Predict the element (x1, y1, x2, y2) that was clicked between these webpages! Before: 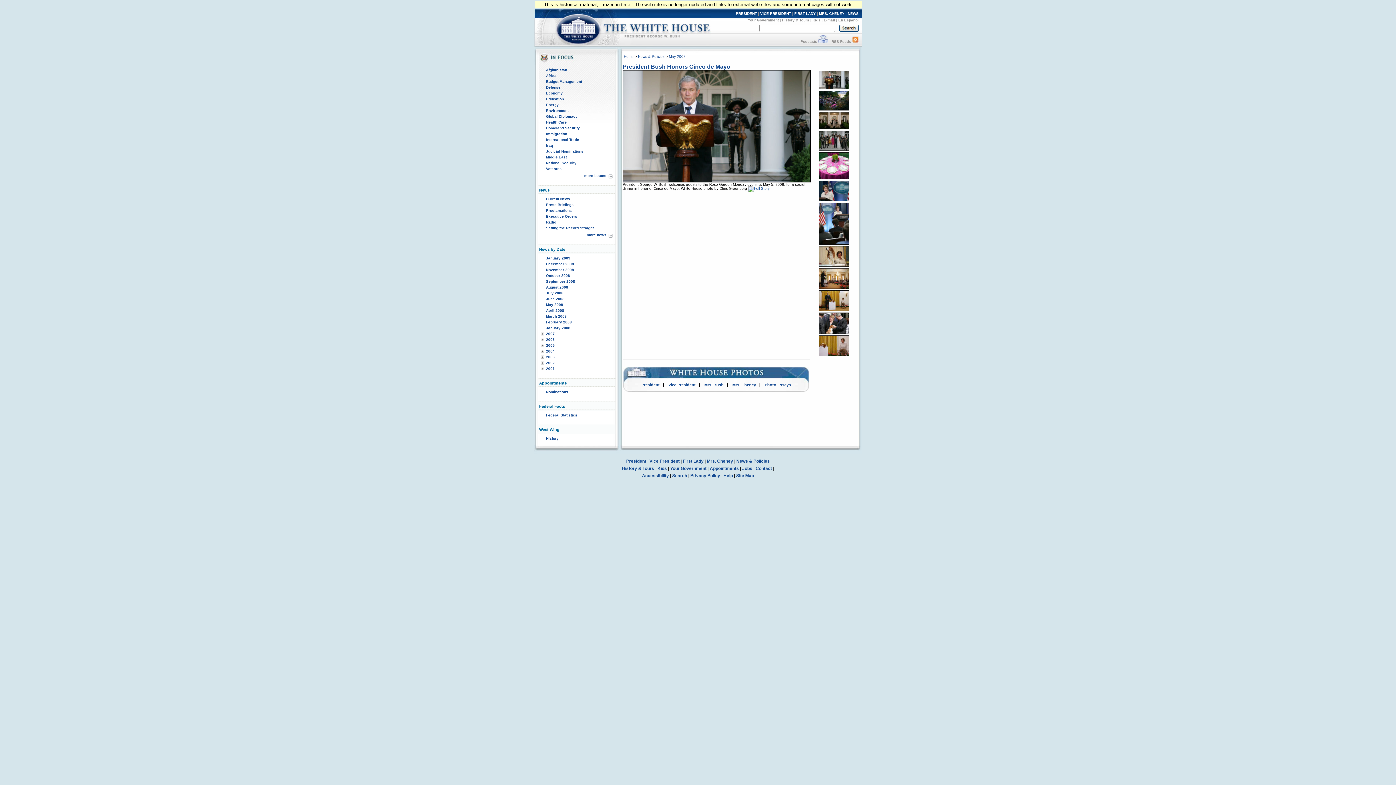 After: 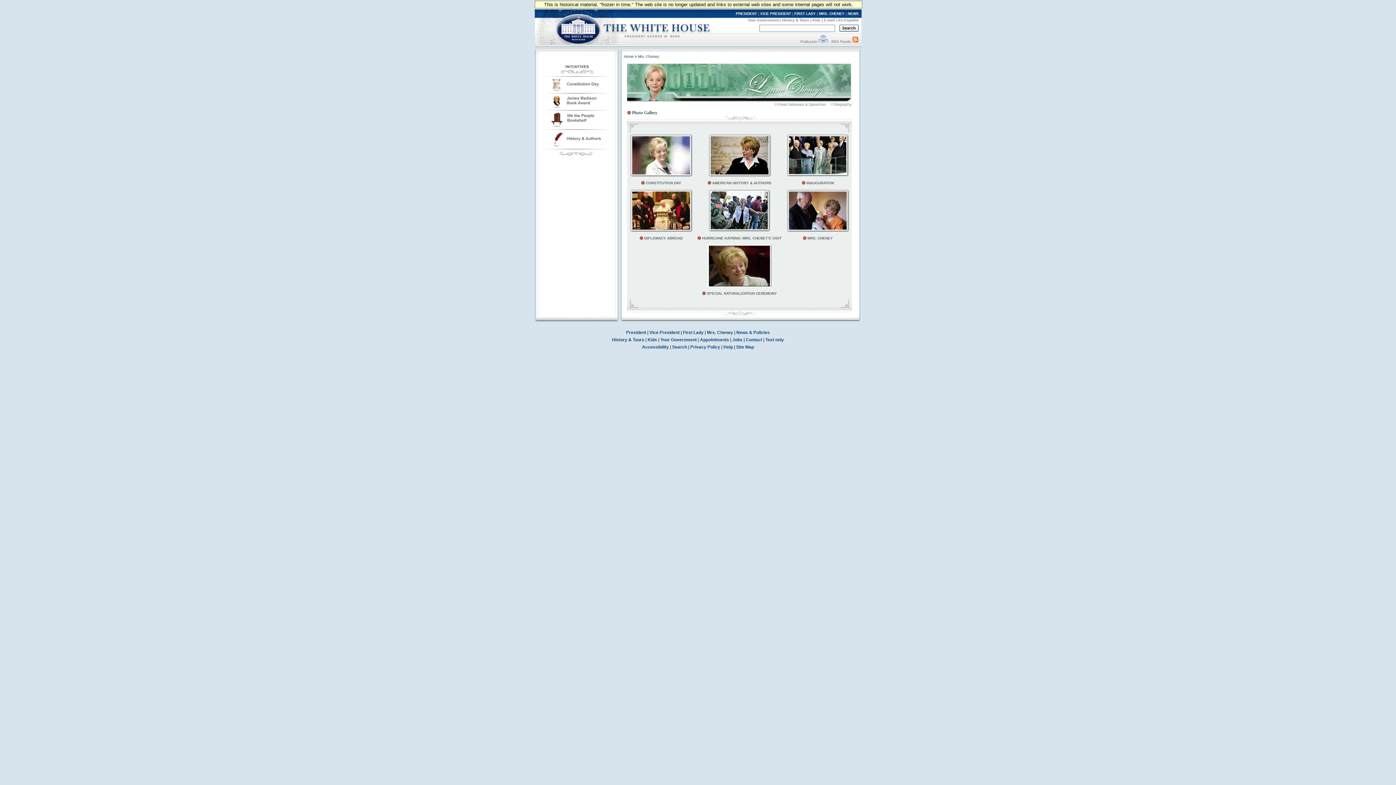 Action: label: Mrs. Cheney bbox: (732, 382, 756, 387)